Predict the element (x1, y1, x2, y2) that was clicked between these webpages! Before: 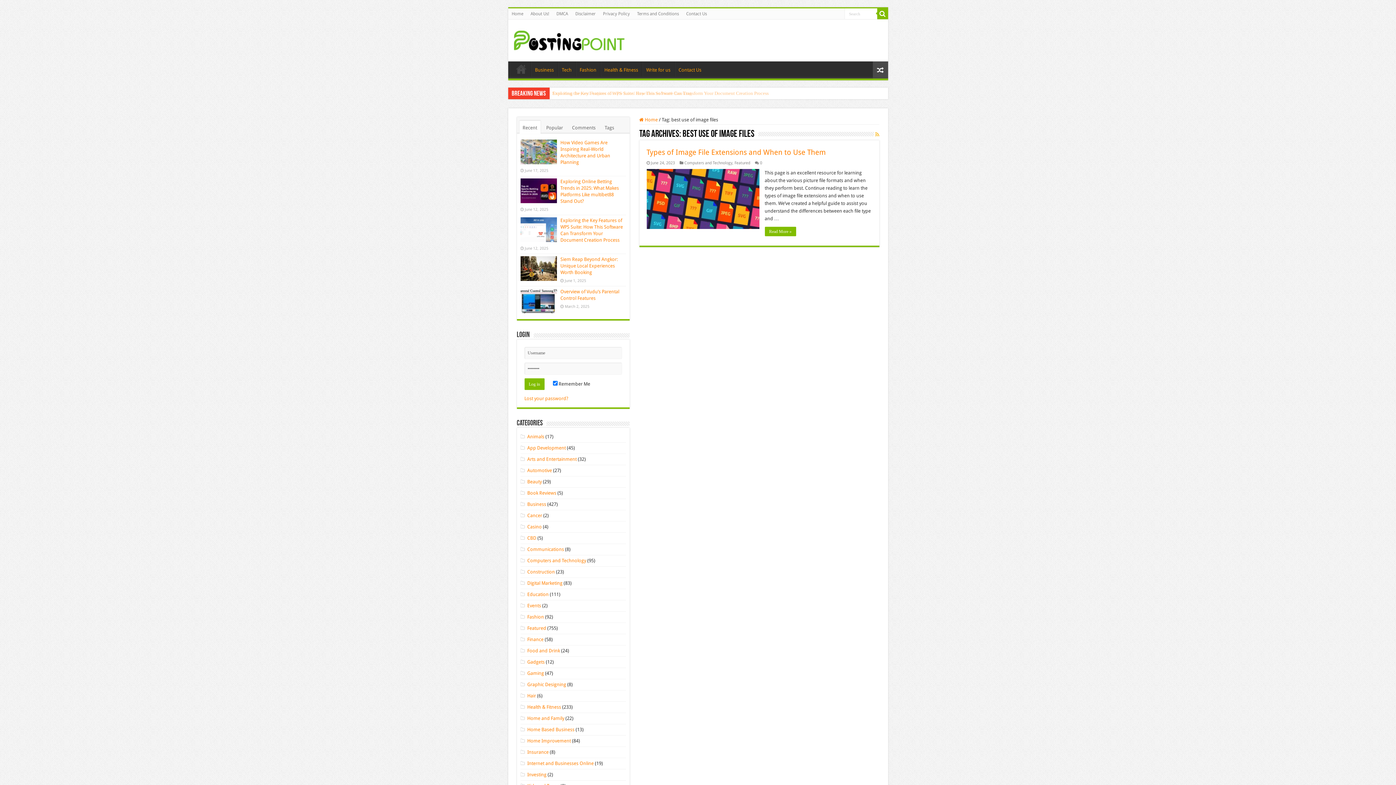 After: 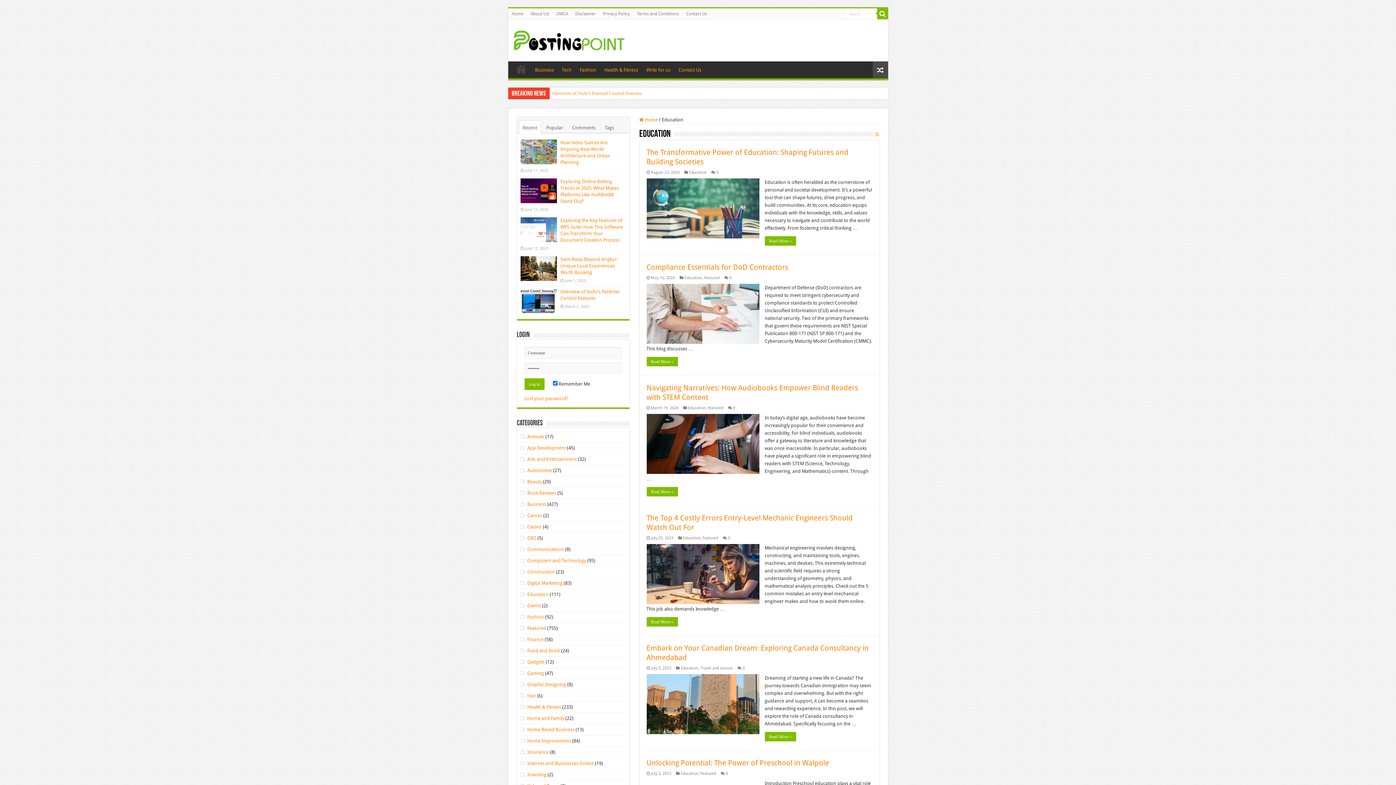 Action: bbox: (527, 592, 548, 597) label: Education